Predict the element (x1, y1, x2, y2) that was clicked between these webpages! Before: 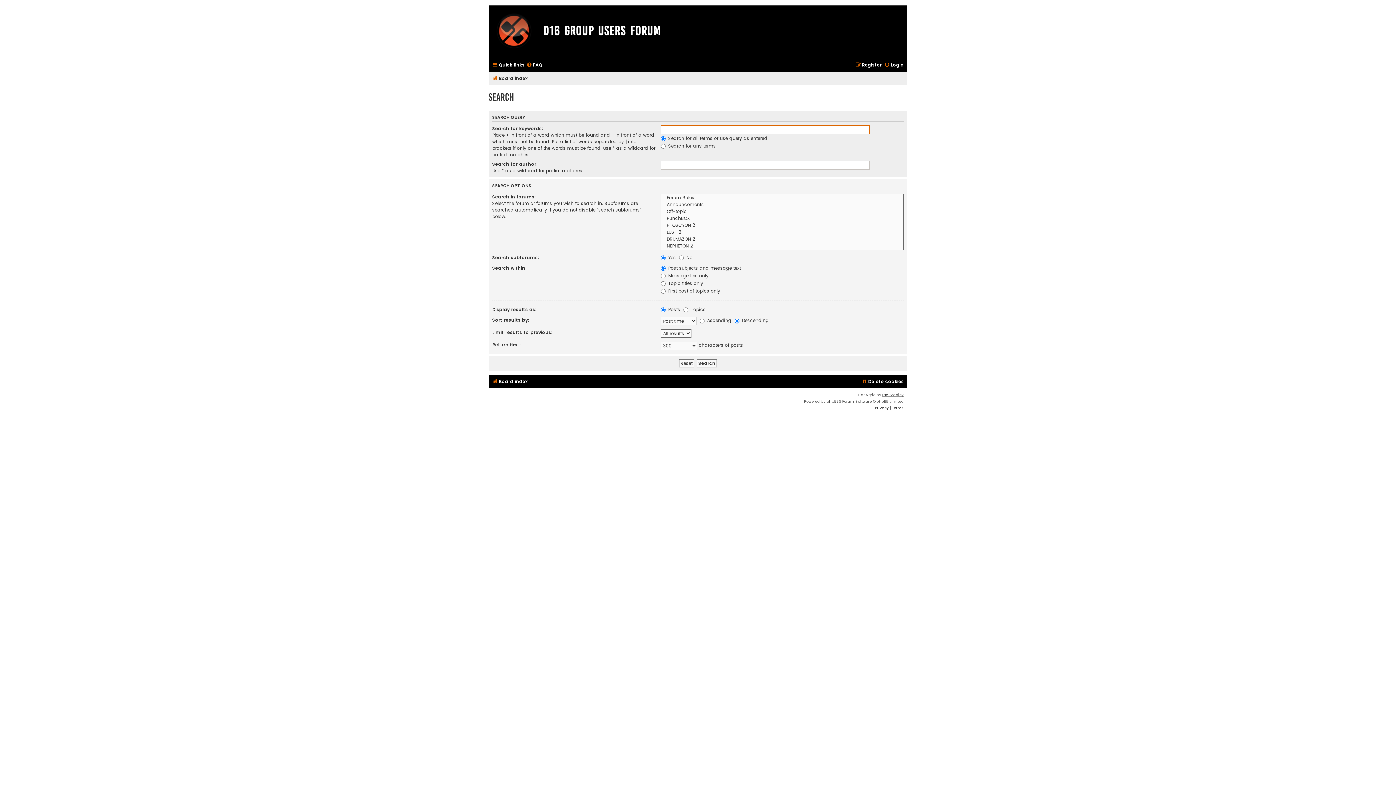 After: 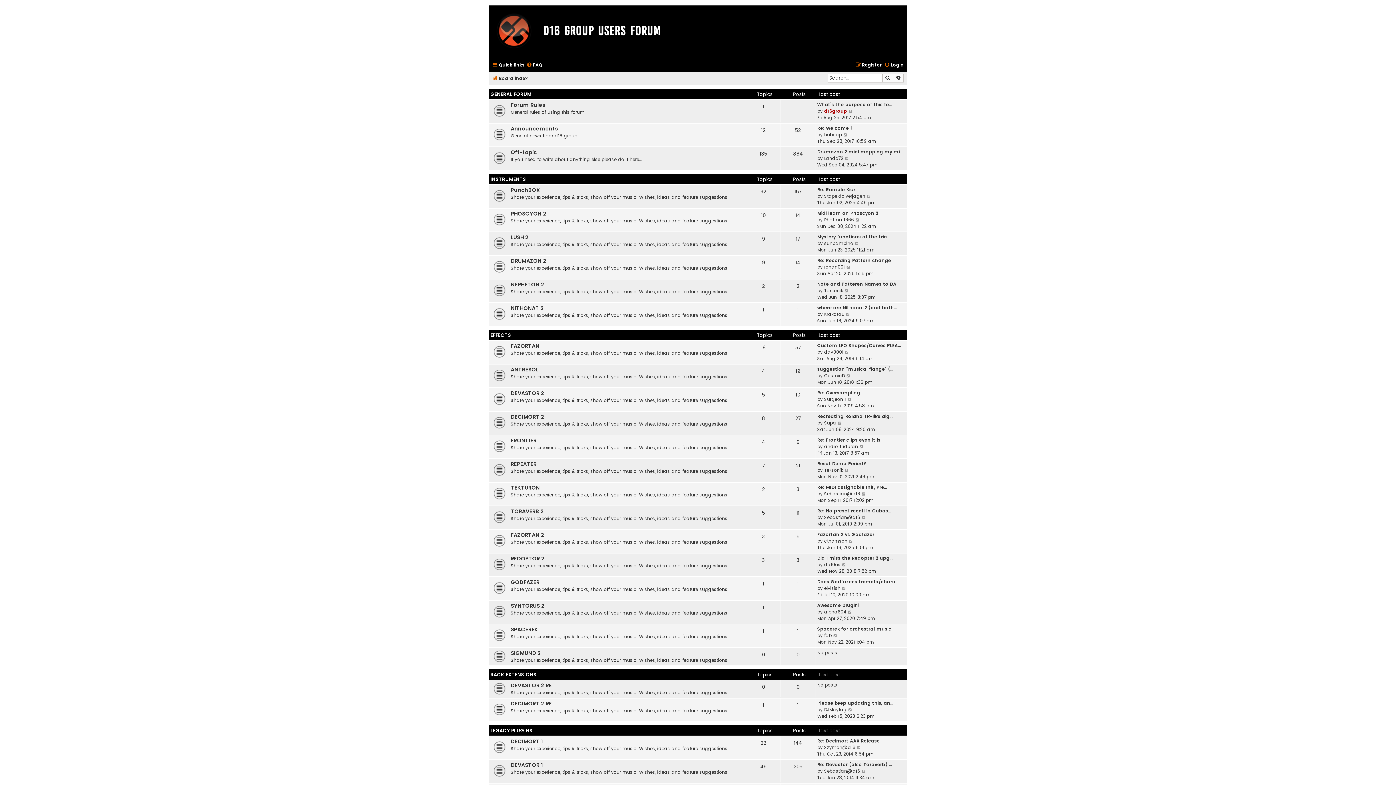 Action: bbox: (492, 376, 527, 386) label: Board index